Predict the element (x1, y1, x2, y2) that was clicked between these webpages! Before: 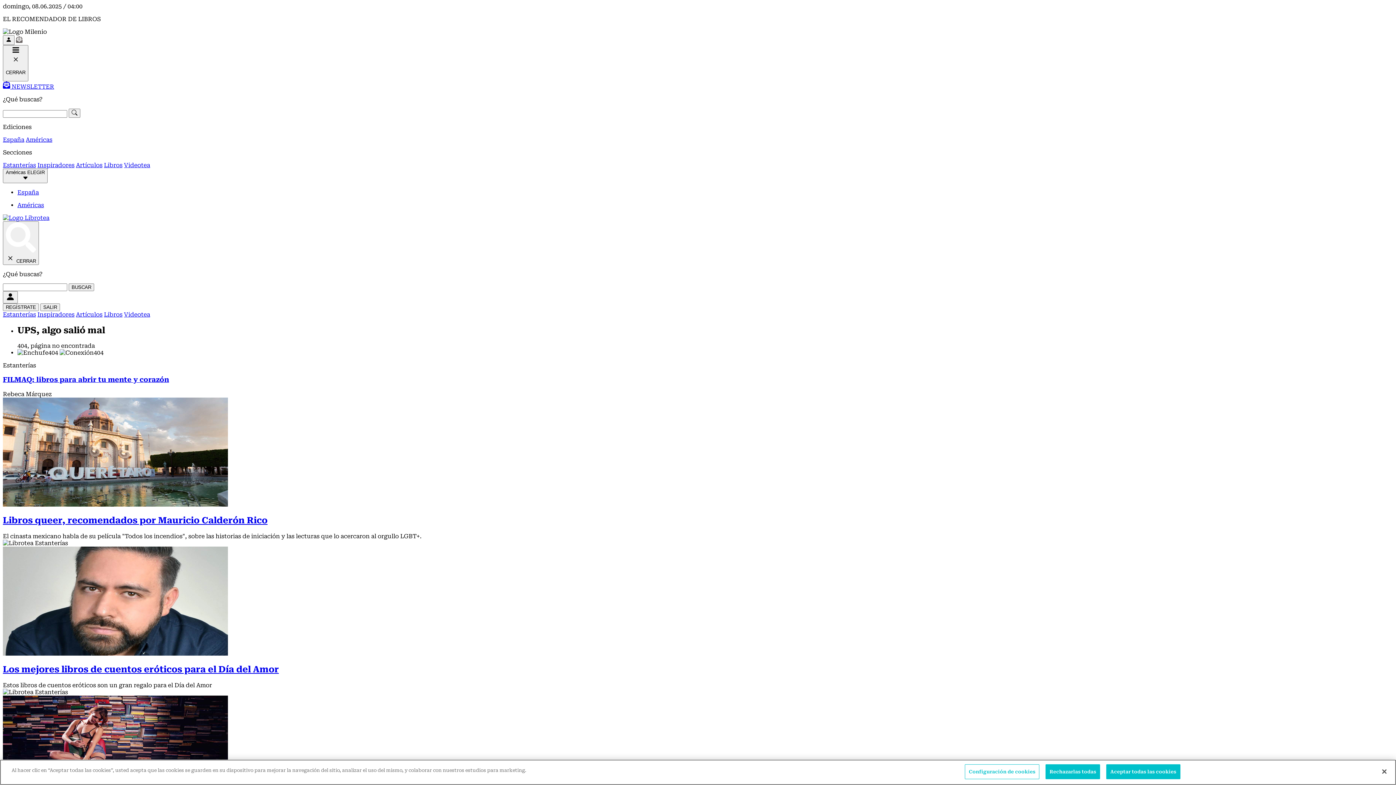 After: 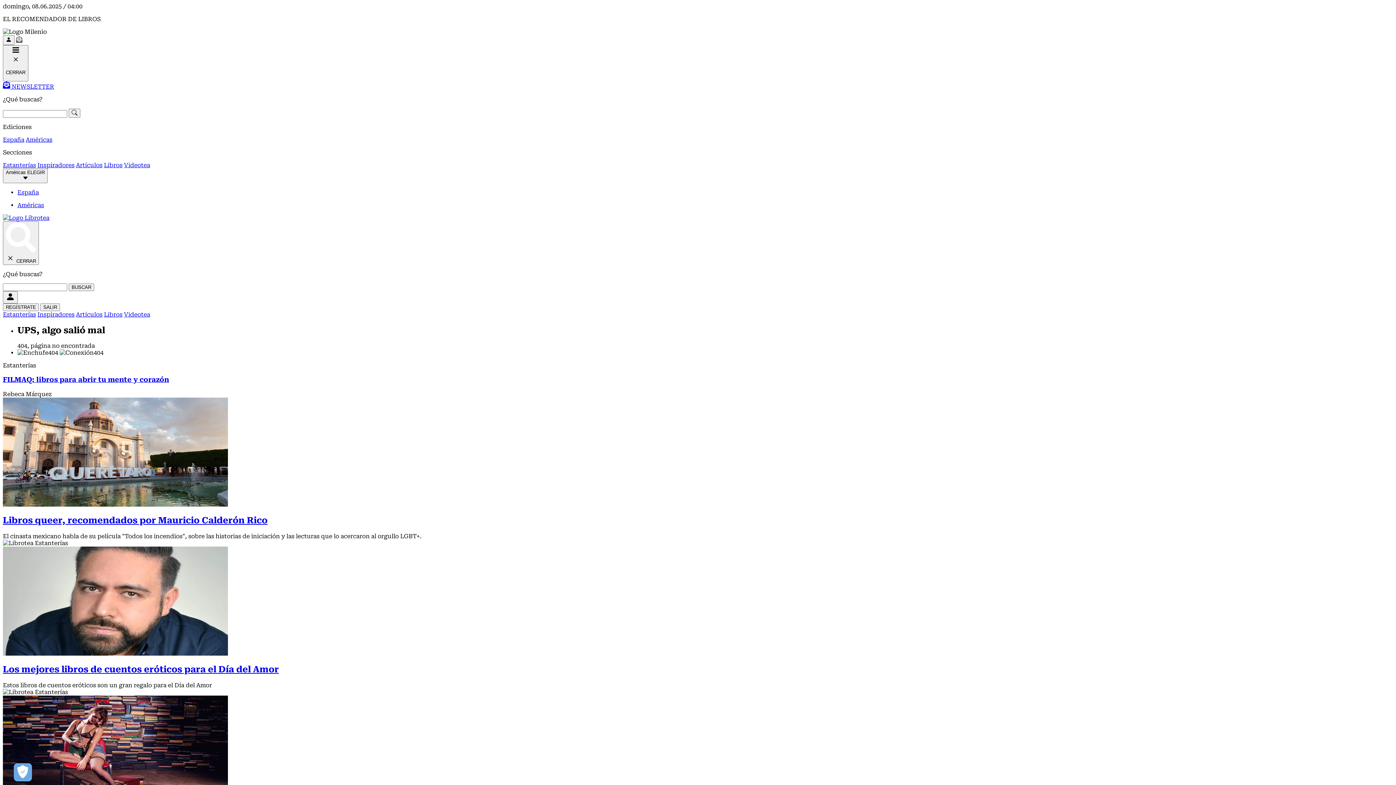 Action: bbox: (1045, 764, 1100, 779) label: Rechazarlas todas